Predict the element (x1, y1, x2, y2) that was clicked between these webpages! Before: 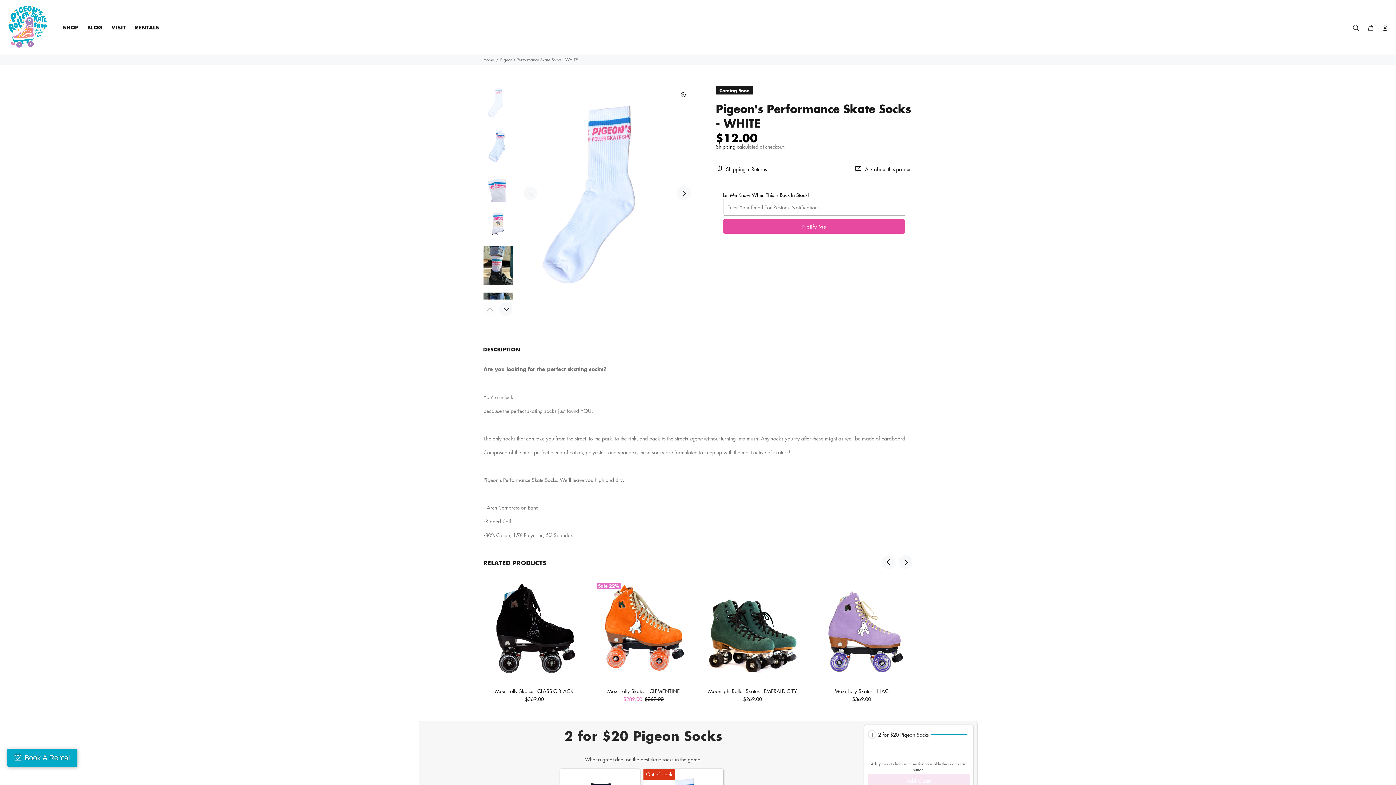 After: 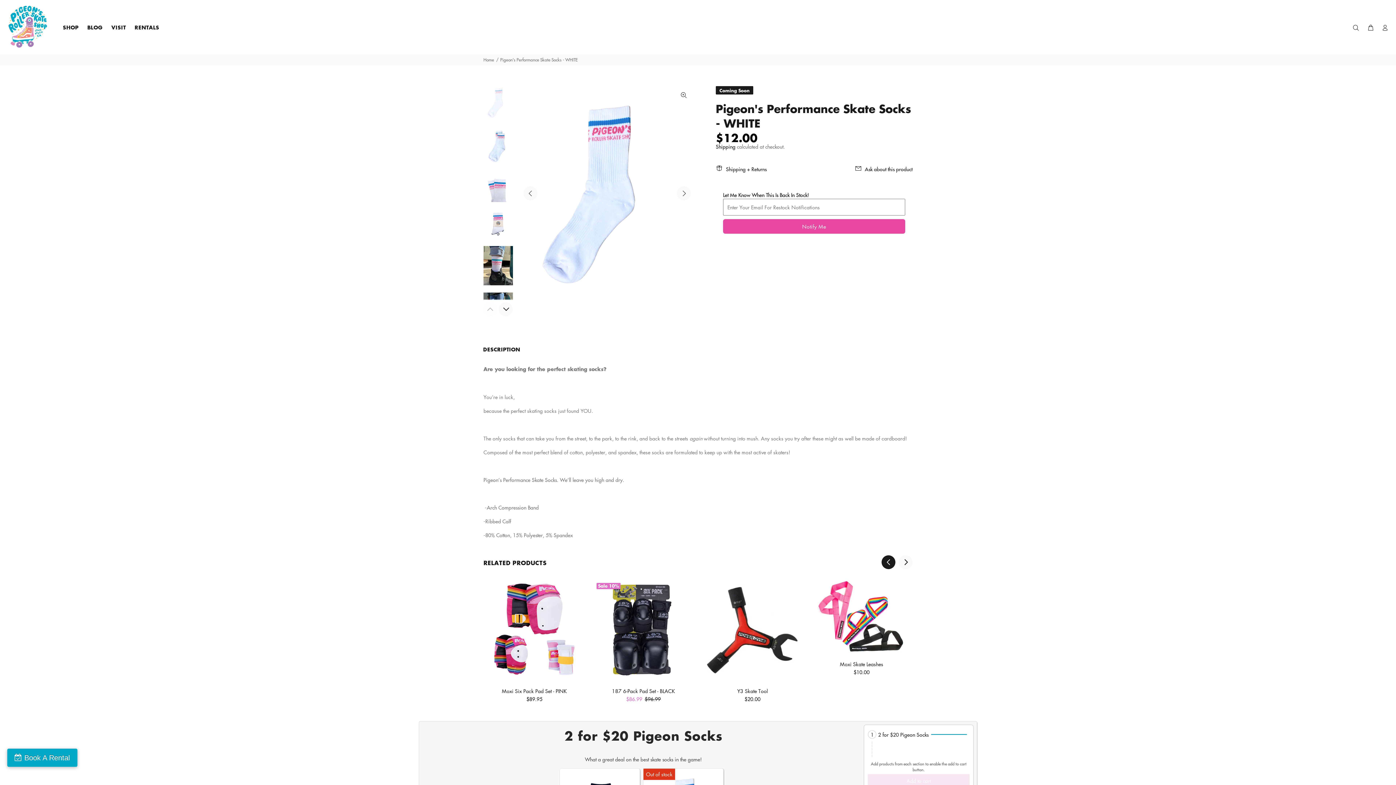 Action: bbox: (881, 555, 895, 569) label: Previous